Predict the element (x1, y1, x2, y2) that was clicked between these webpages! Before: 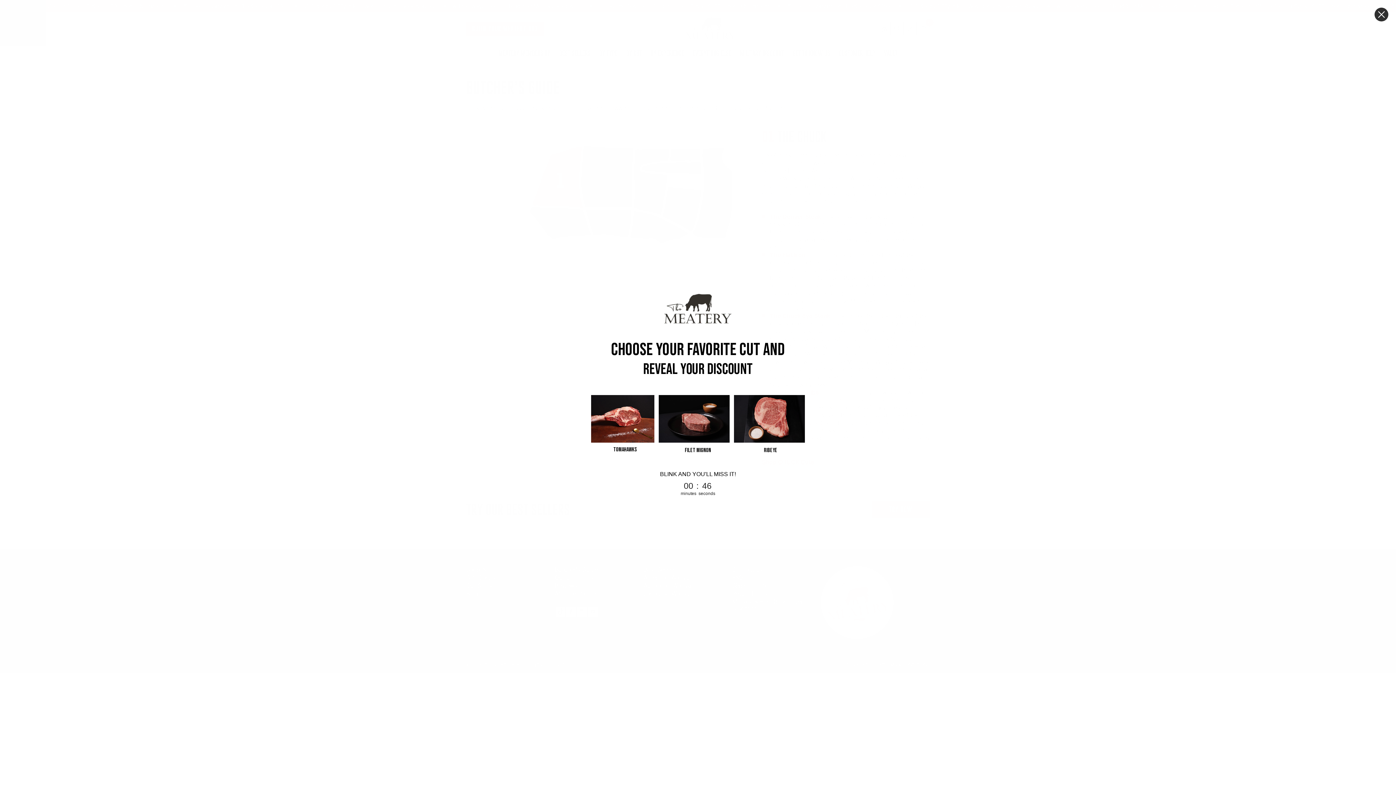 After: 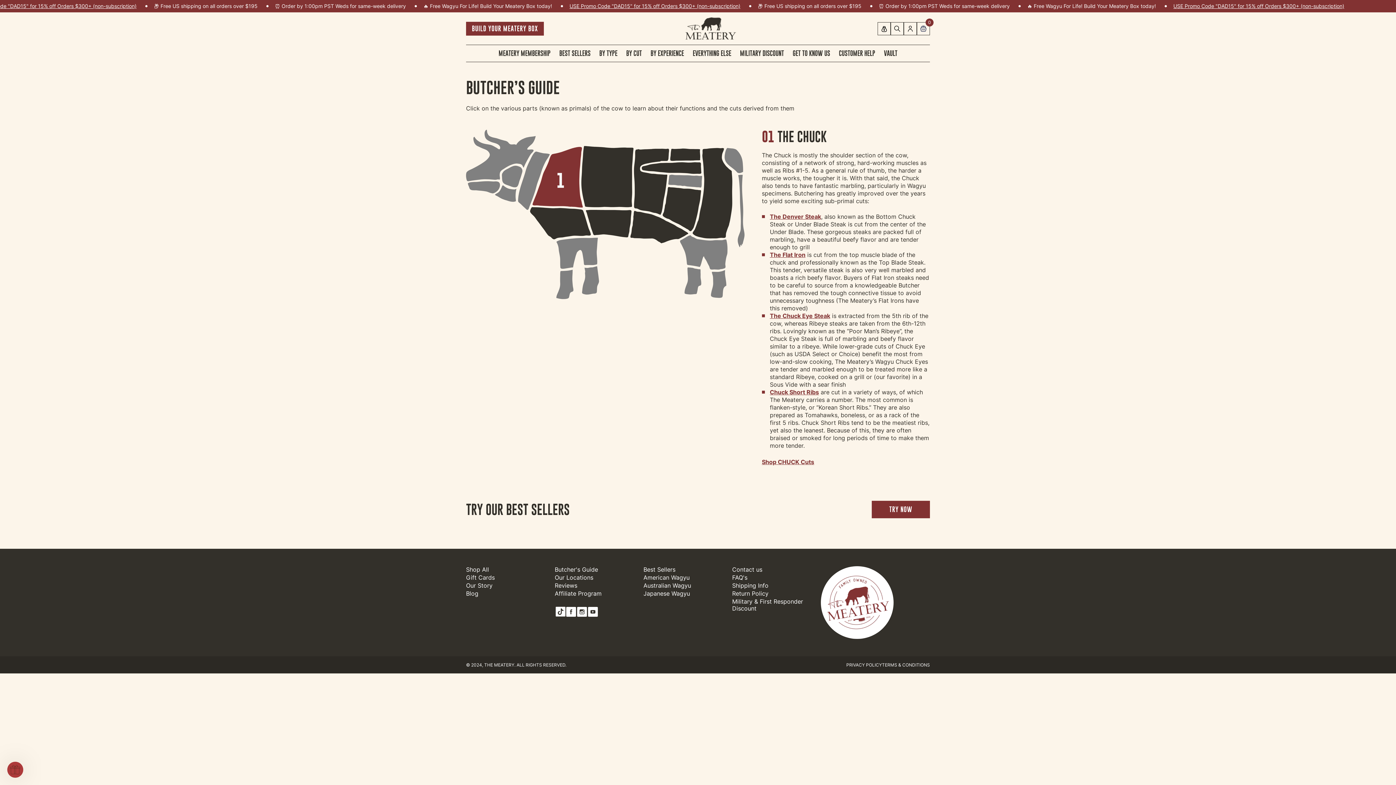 Action: label: Close dialog bbox: (1374, 7, 1389, 21)